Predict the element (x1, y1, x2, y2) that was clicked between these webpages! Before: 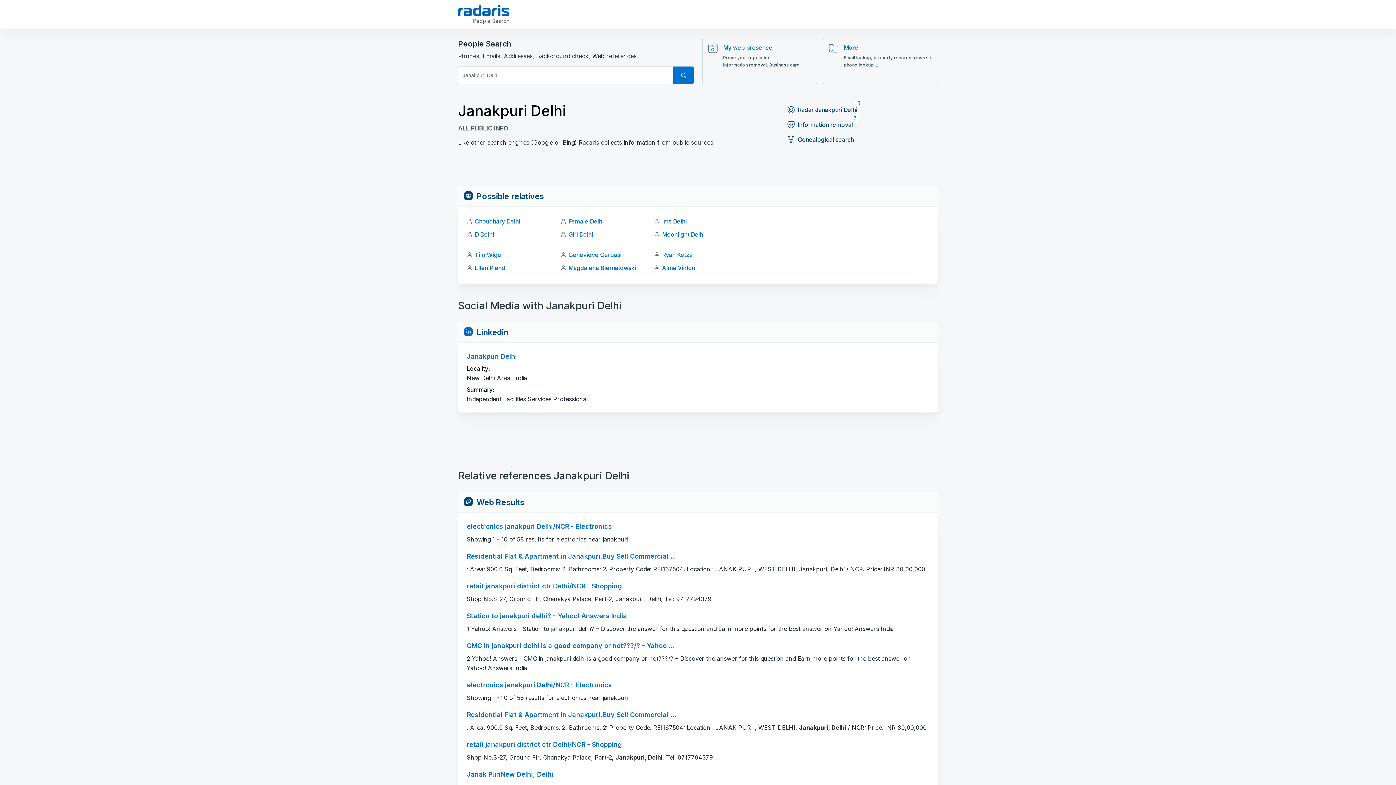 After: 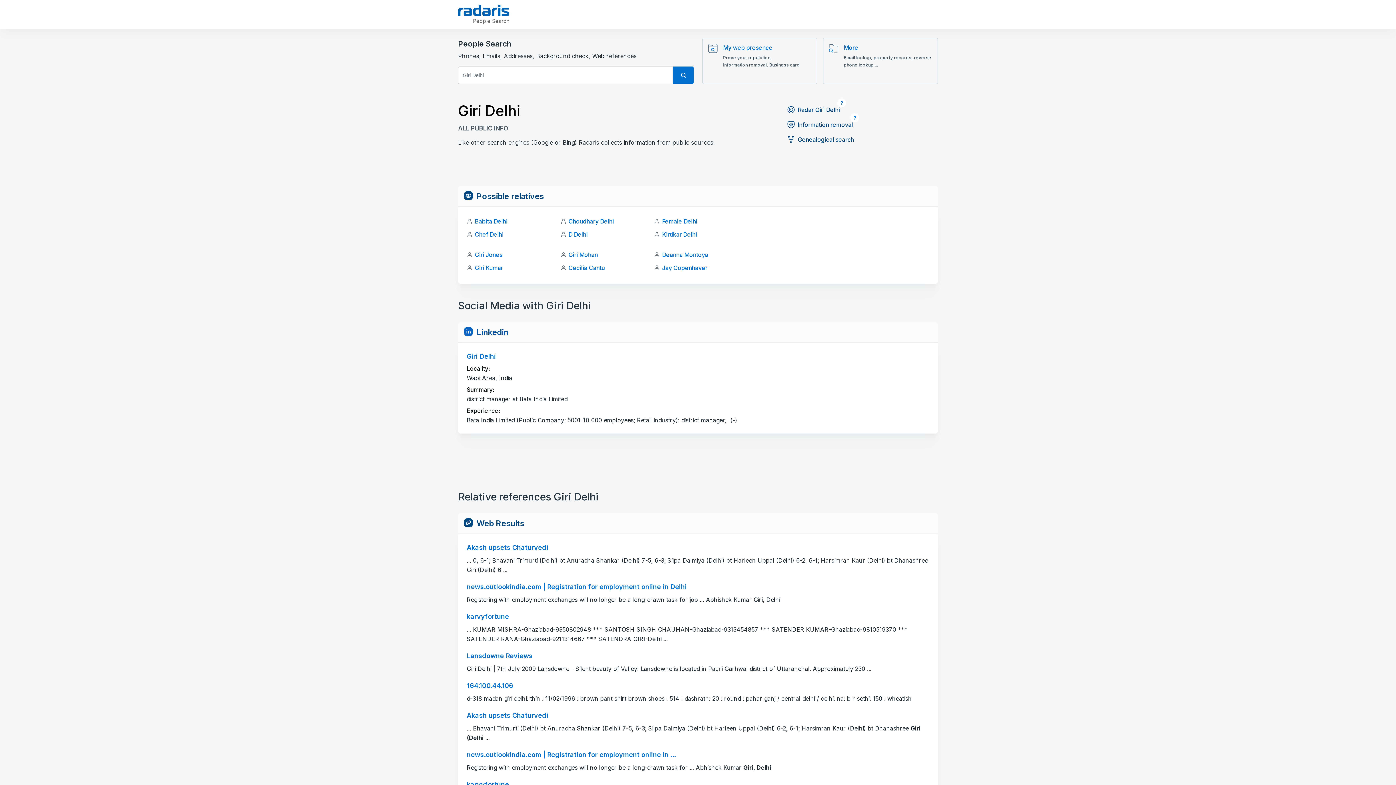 Action: label: Giri Delhi bbox: (568, 230, 593, 238)